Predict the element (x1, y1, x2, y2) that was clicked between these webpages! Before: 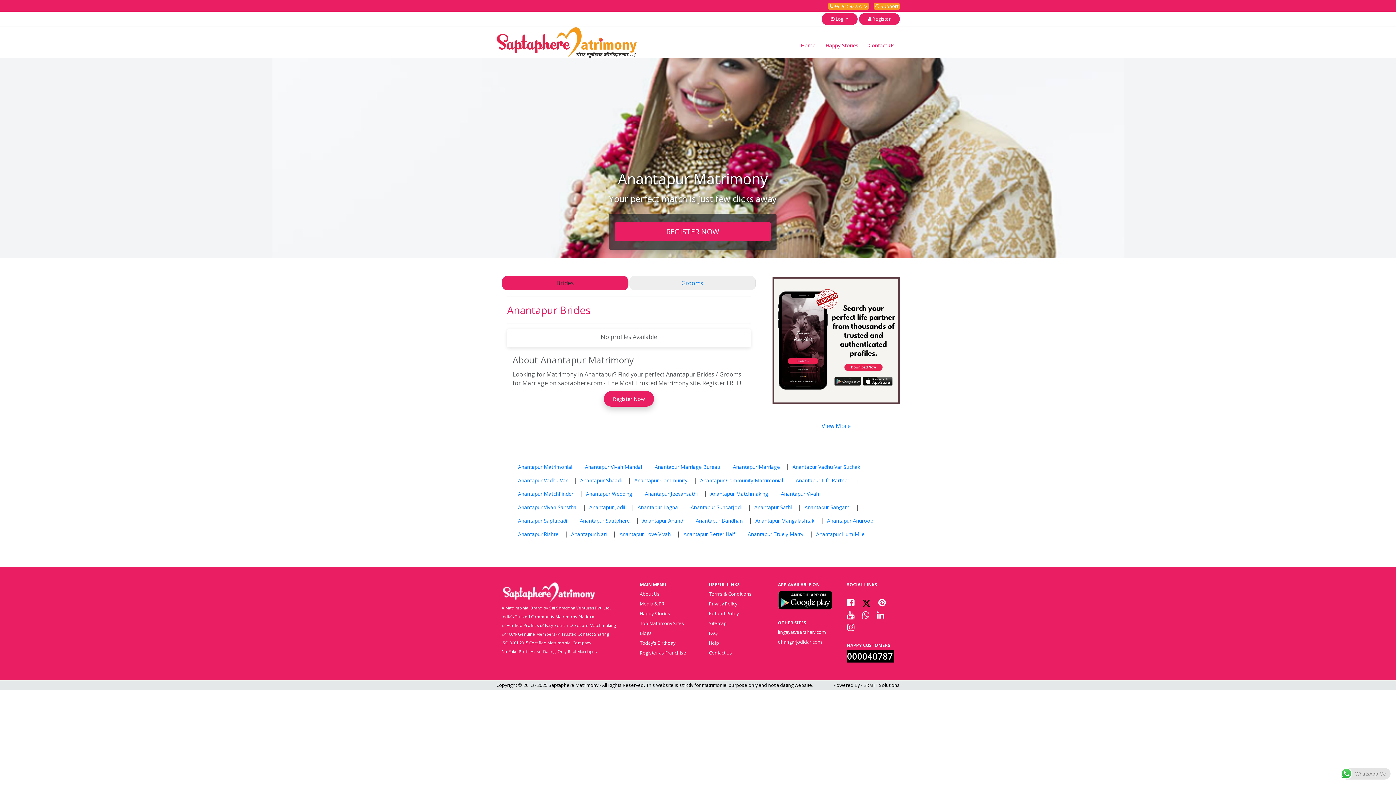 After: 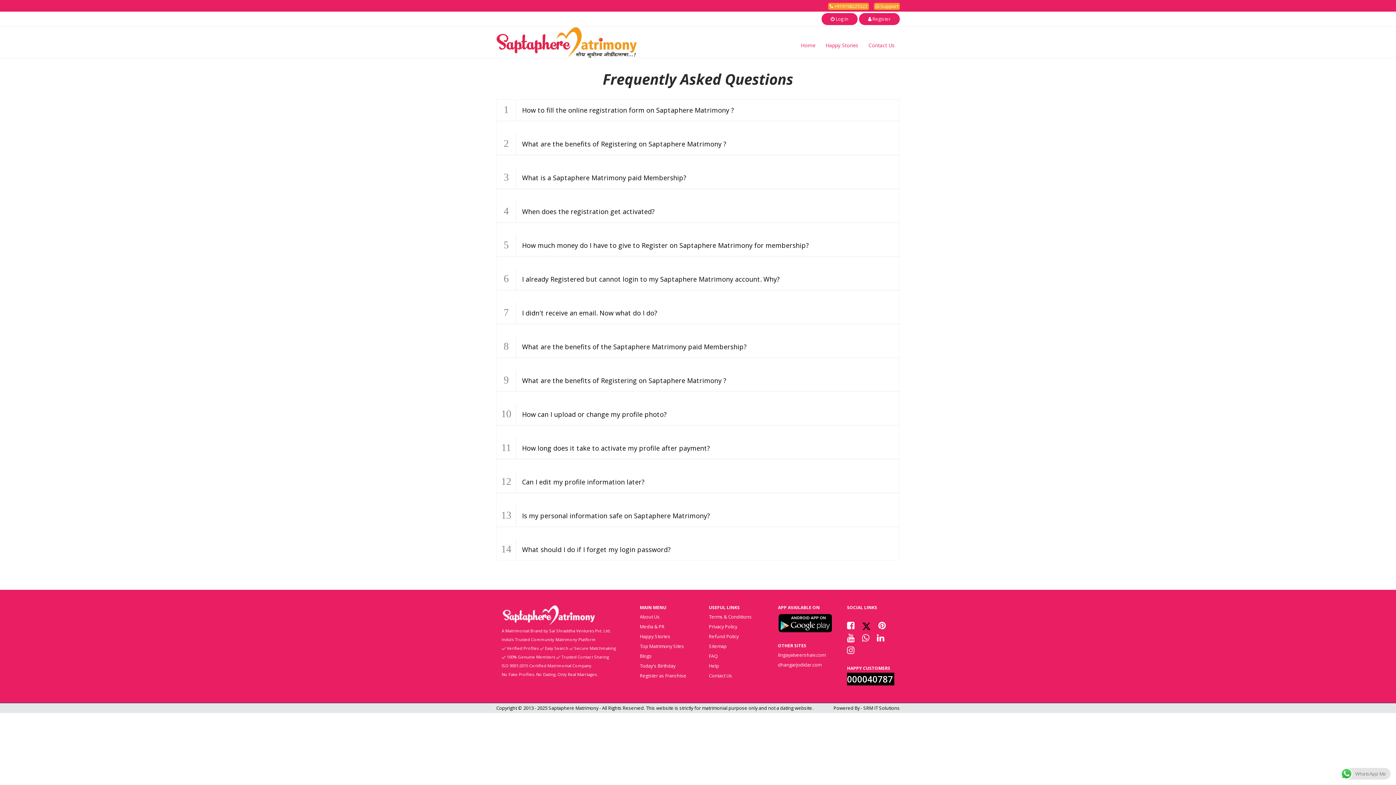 Action: label: FAQ bbox: (709, 628, 717, 638)